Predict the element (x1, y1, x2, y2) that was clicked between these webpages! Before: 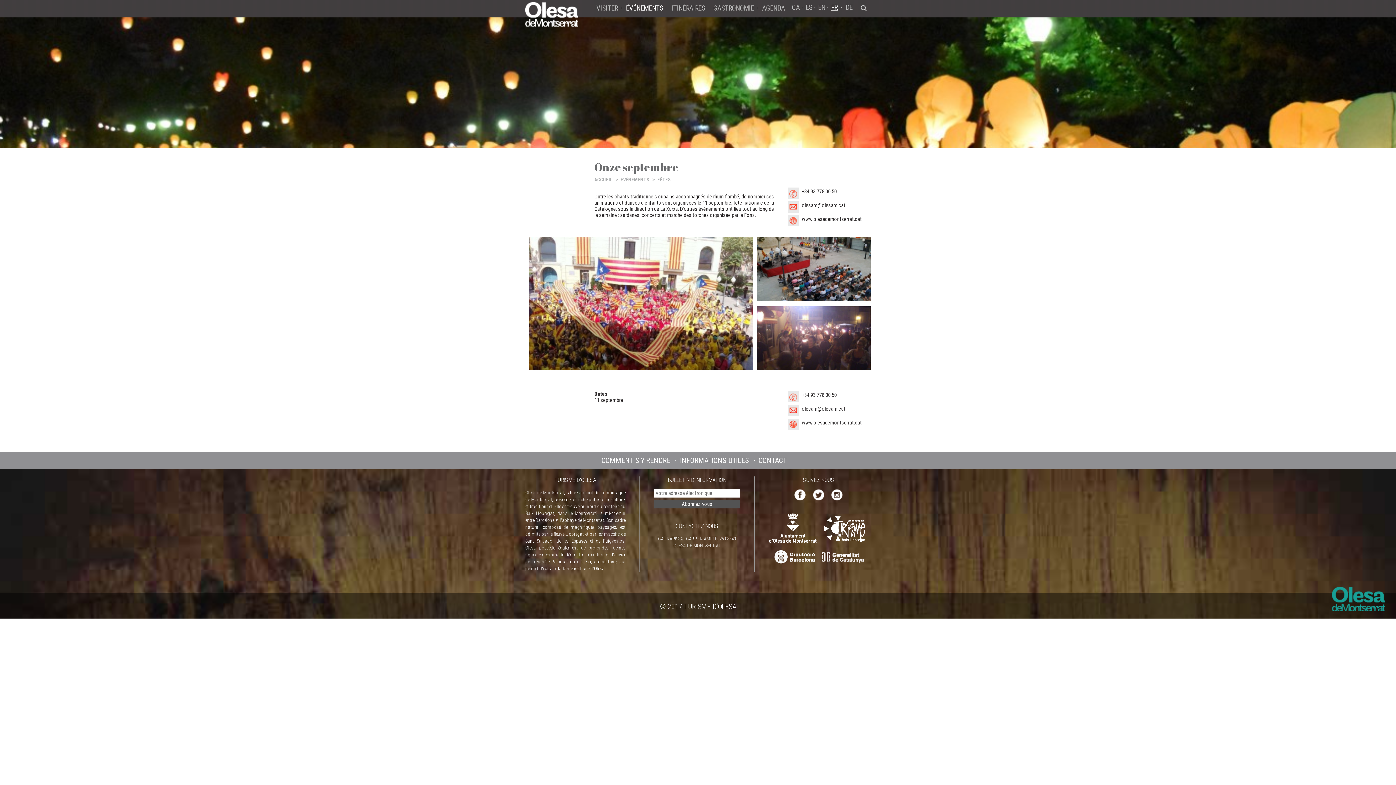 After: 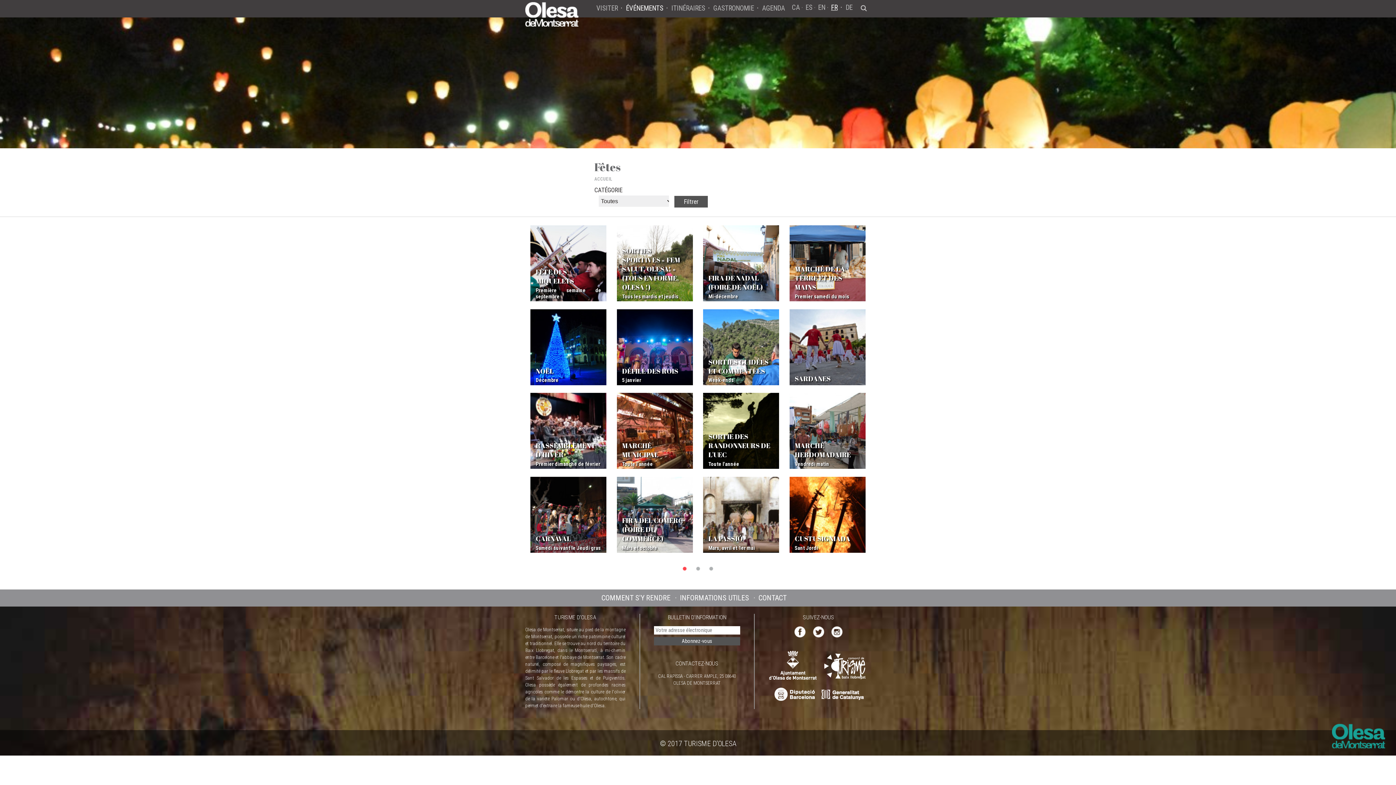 Action: bbox: (626, 0, 670, 17) label: ÉVÉNEMENTS